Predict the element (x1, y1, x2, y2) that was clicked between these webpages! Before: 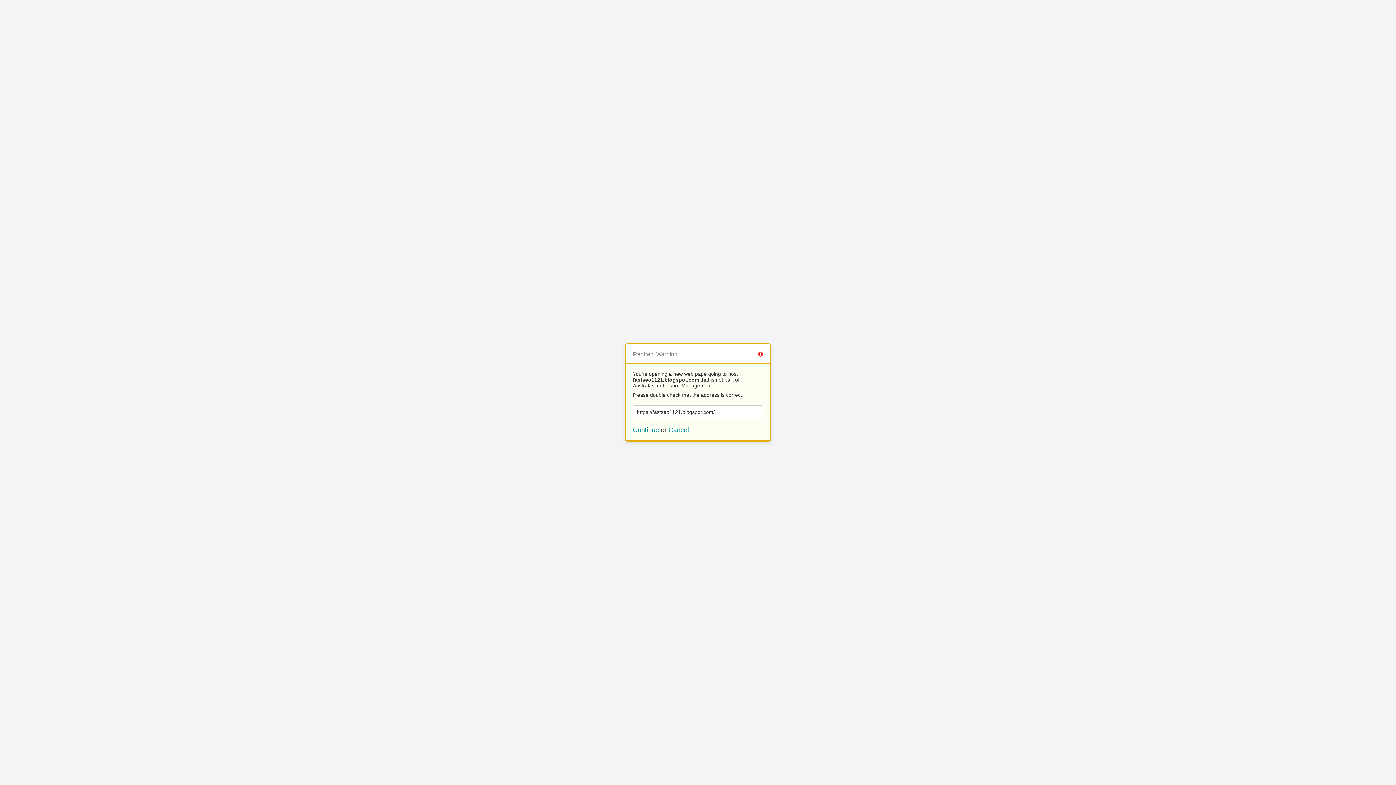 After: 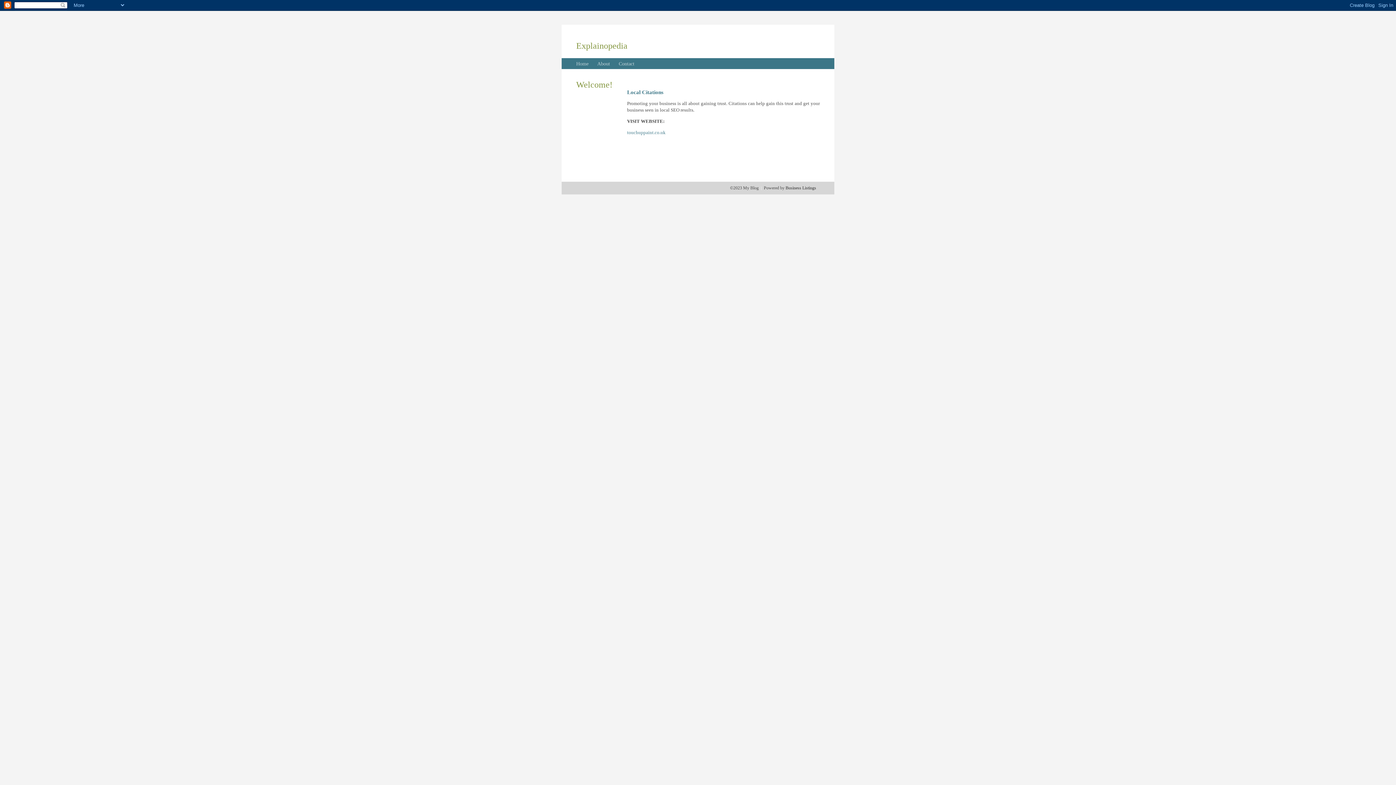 Action: bbox: (633, 426, 659, 433) label: Continue